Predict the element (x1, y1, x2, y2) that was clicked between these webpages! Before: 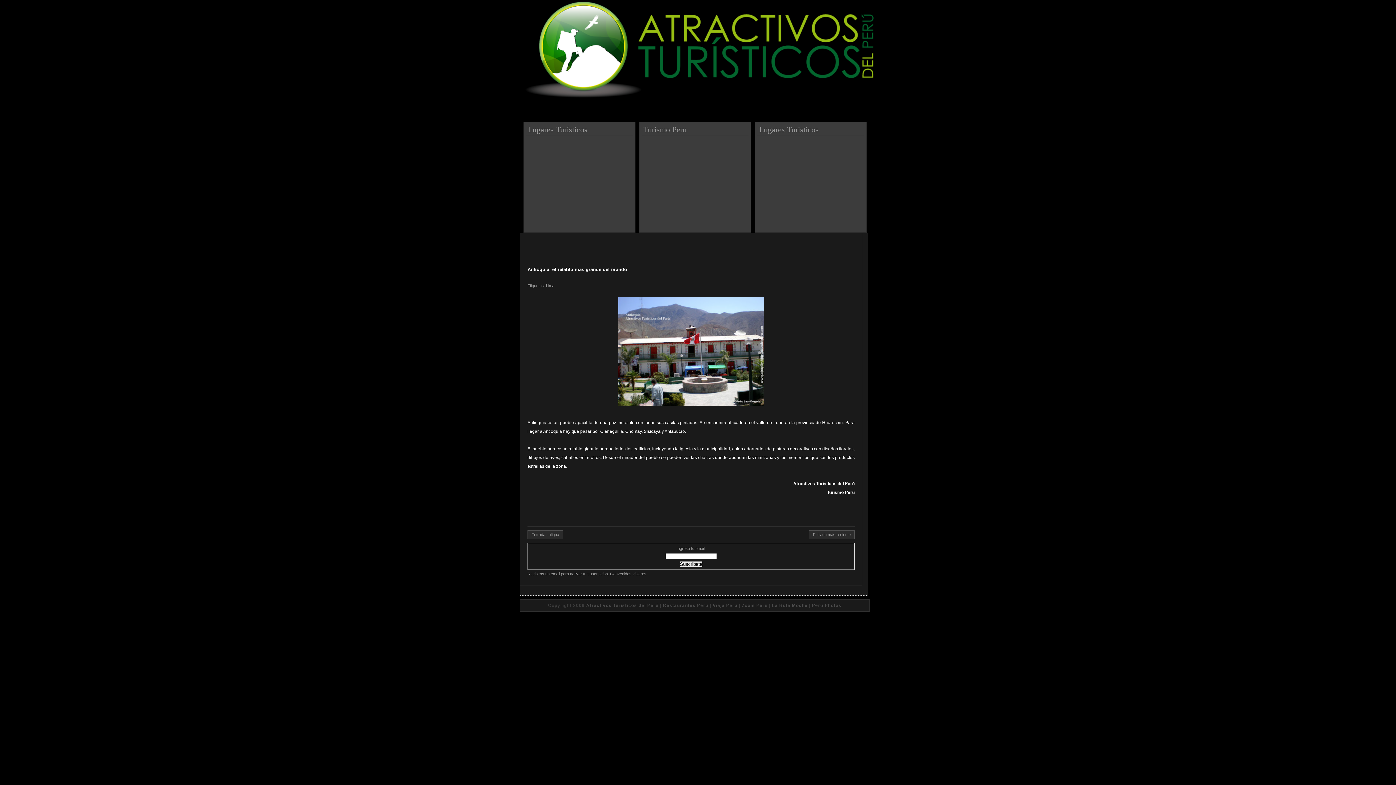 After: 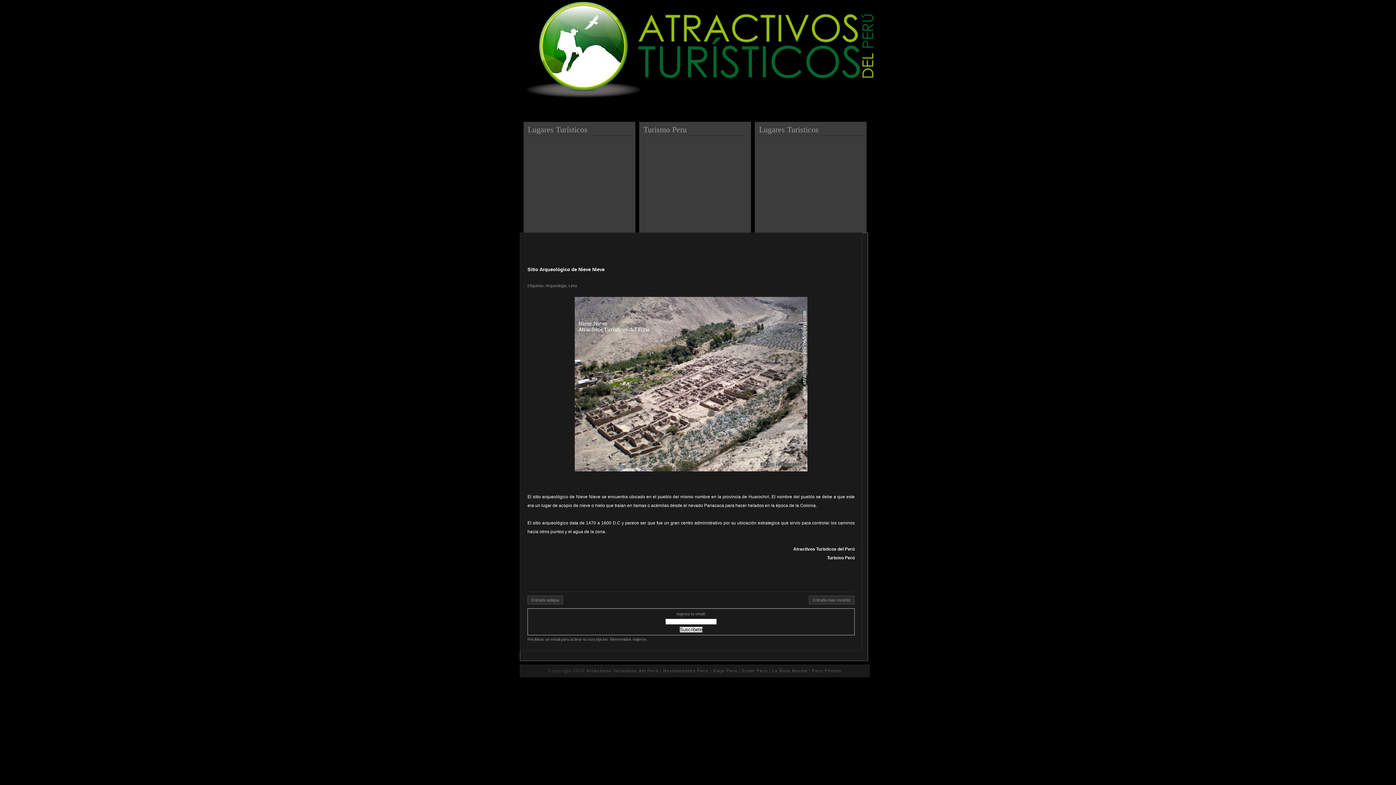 Action: label: Entrada más reciente bbox: (813, 532, 850, 537)